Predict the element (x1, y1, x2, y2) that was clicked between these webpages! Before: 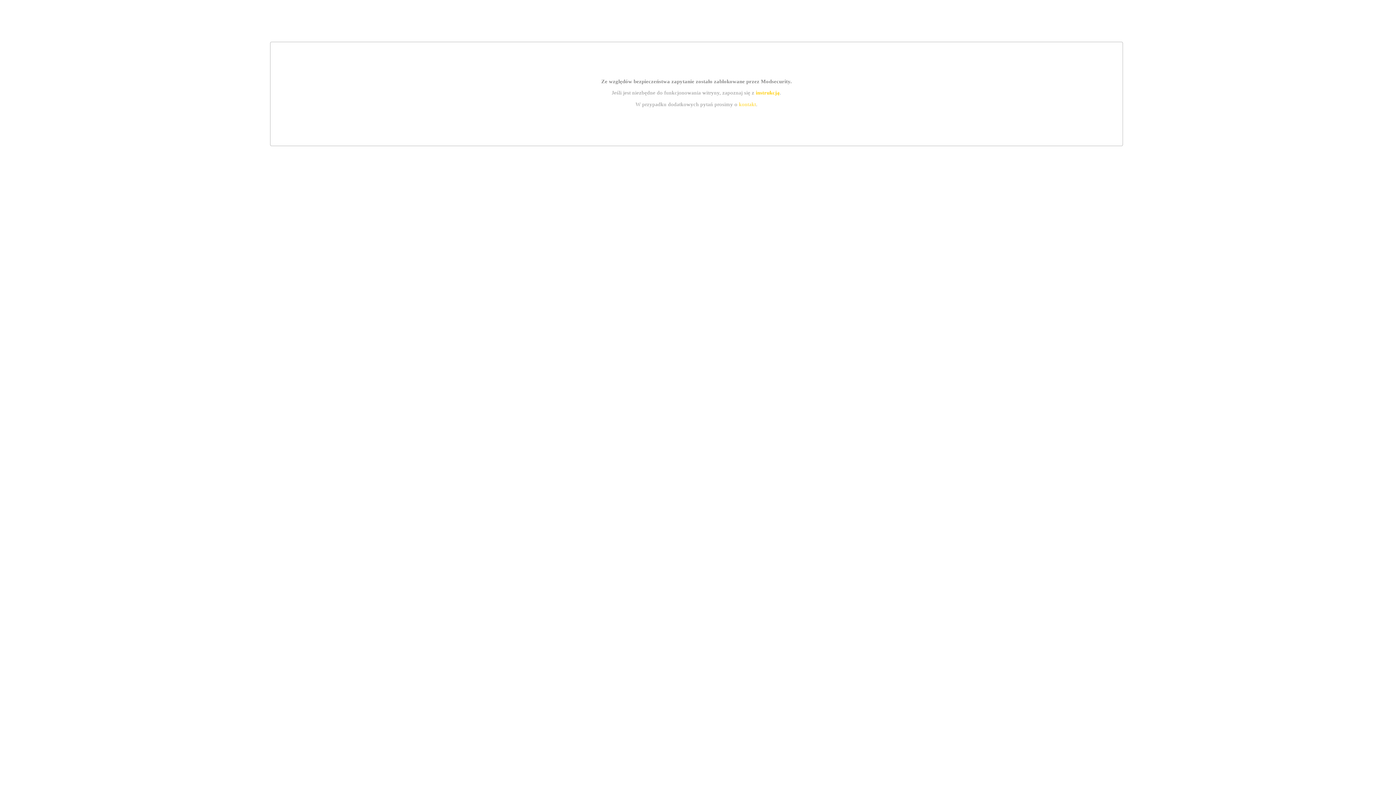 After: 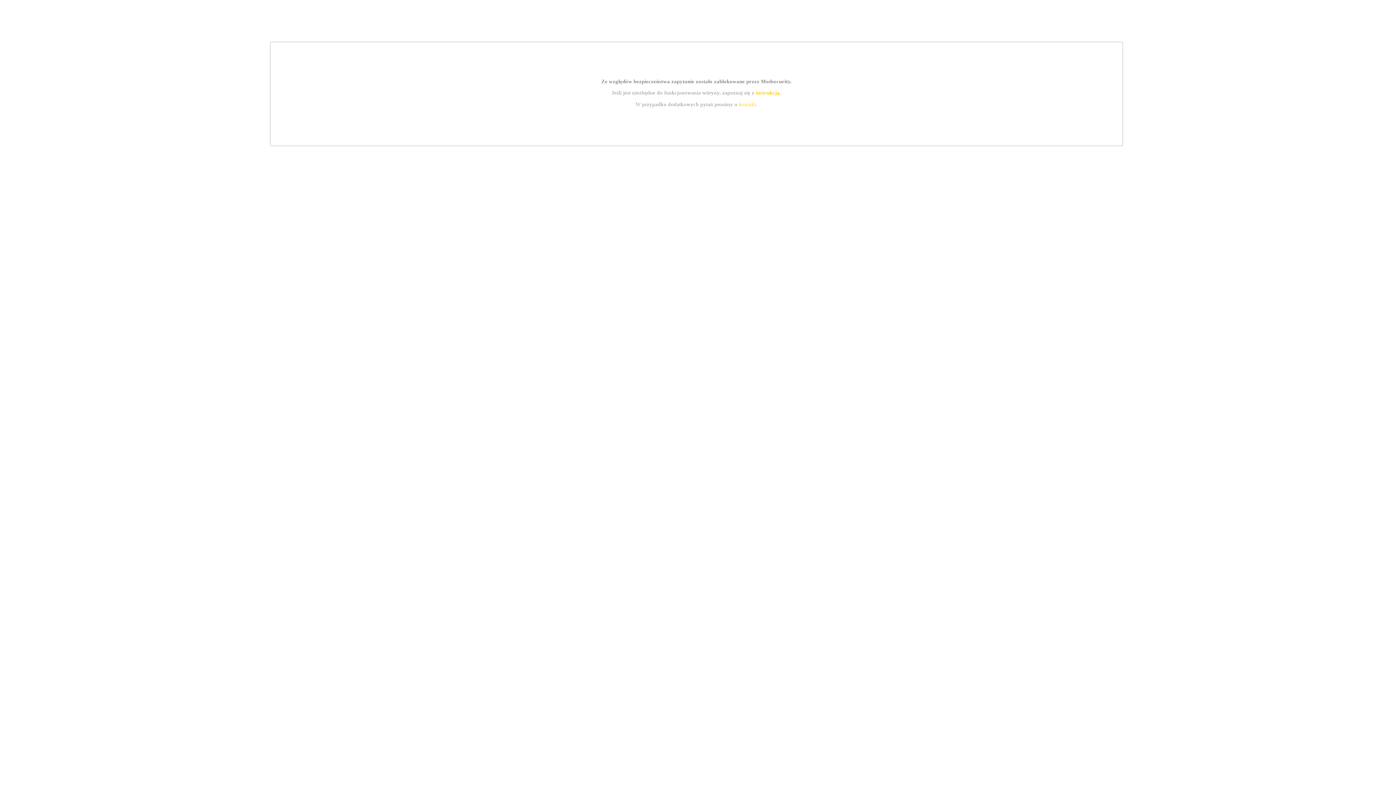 Action: label: kontakt bbox: (739, 101, 756, 107)